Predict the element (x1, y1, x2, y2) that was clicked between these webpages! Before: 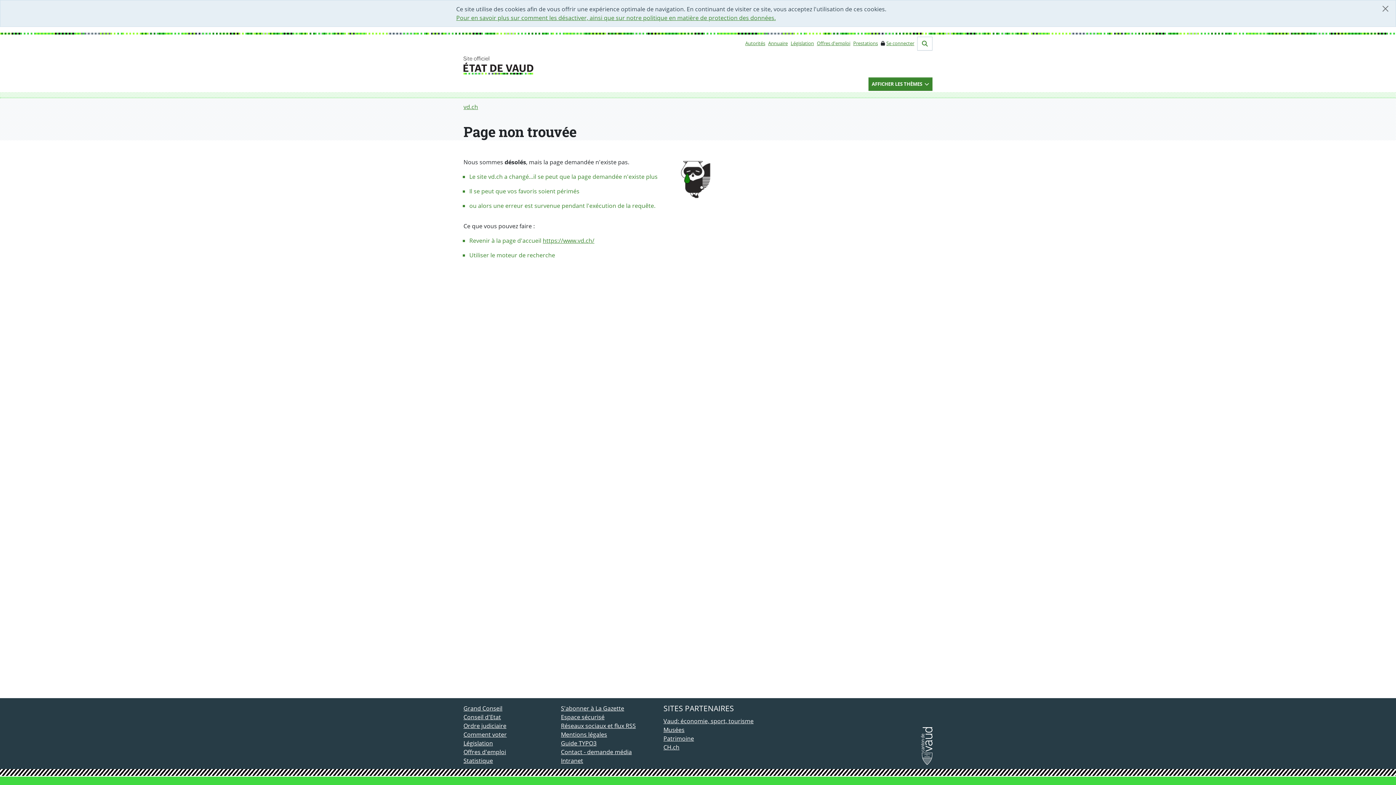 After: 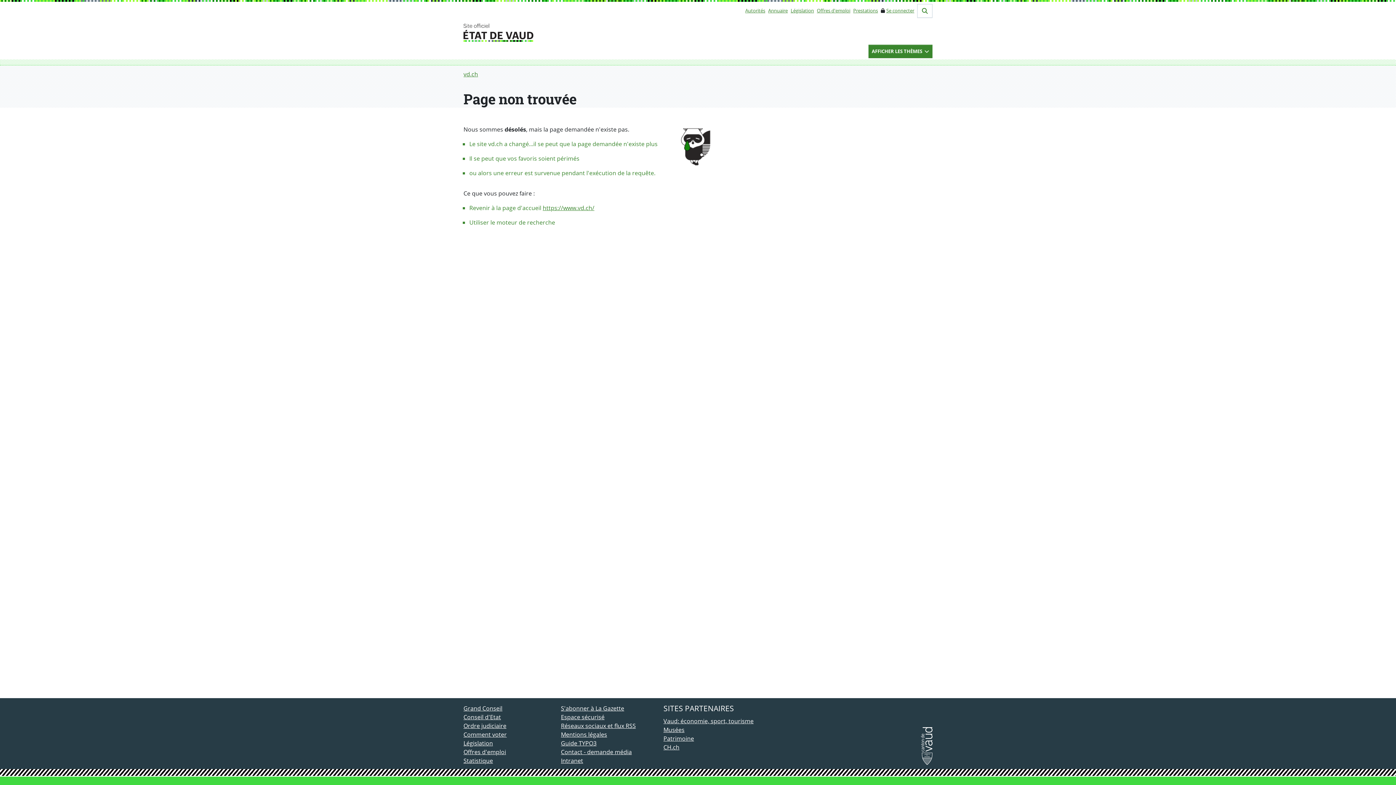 Action: bbox: (1375, 0, 1396, 17) label: Fermer